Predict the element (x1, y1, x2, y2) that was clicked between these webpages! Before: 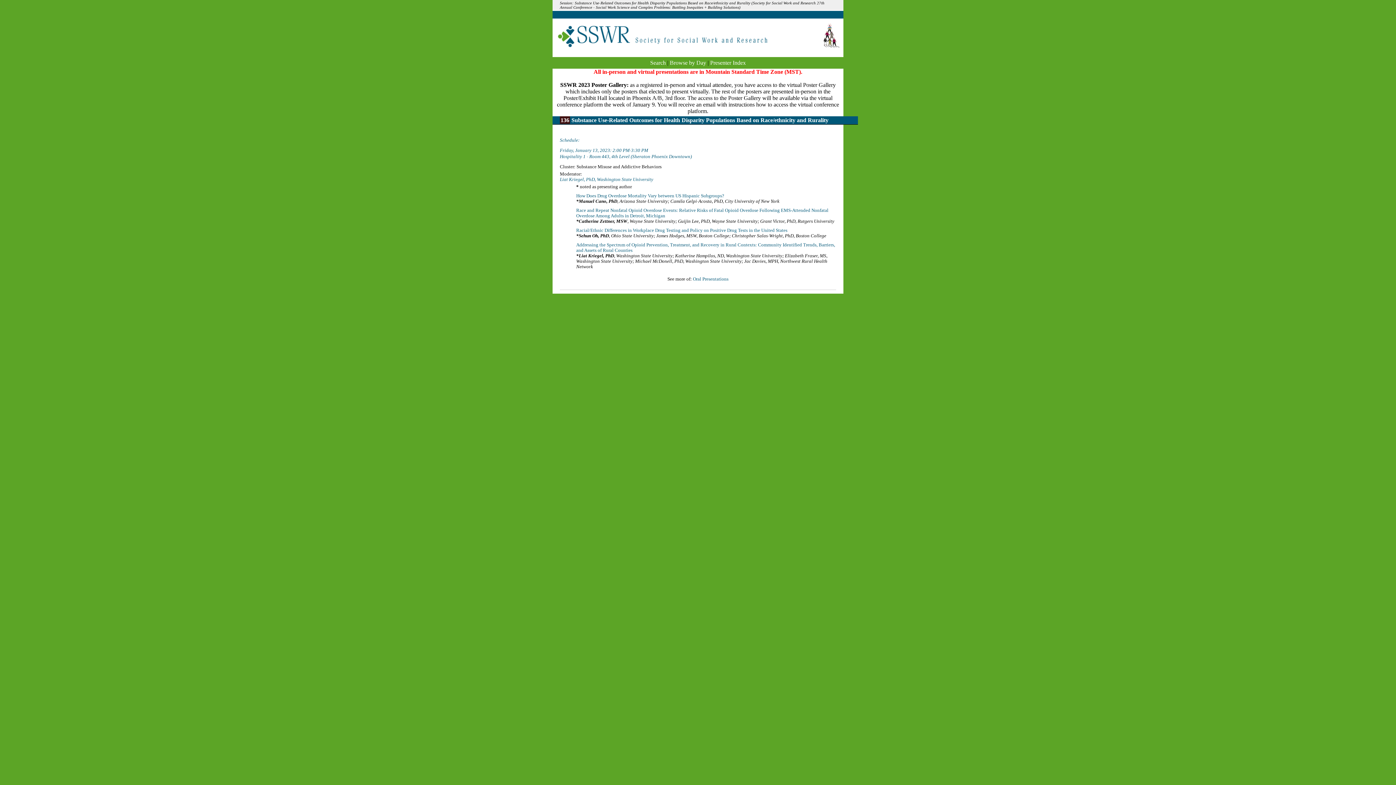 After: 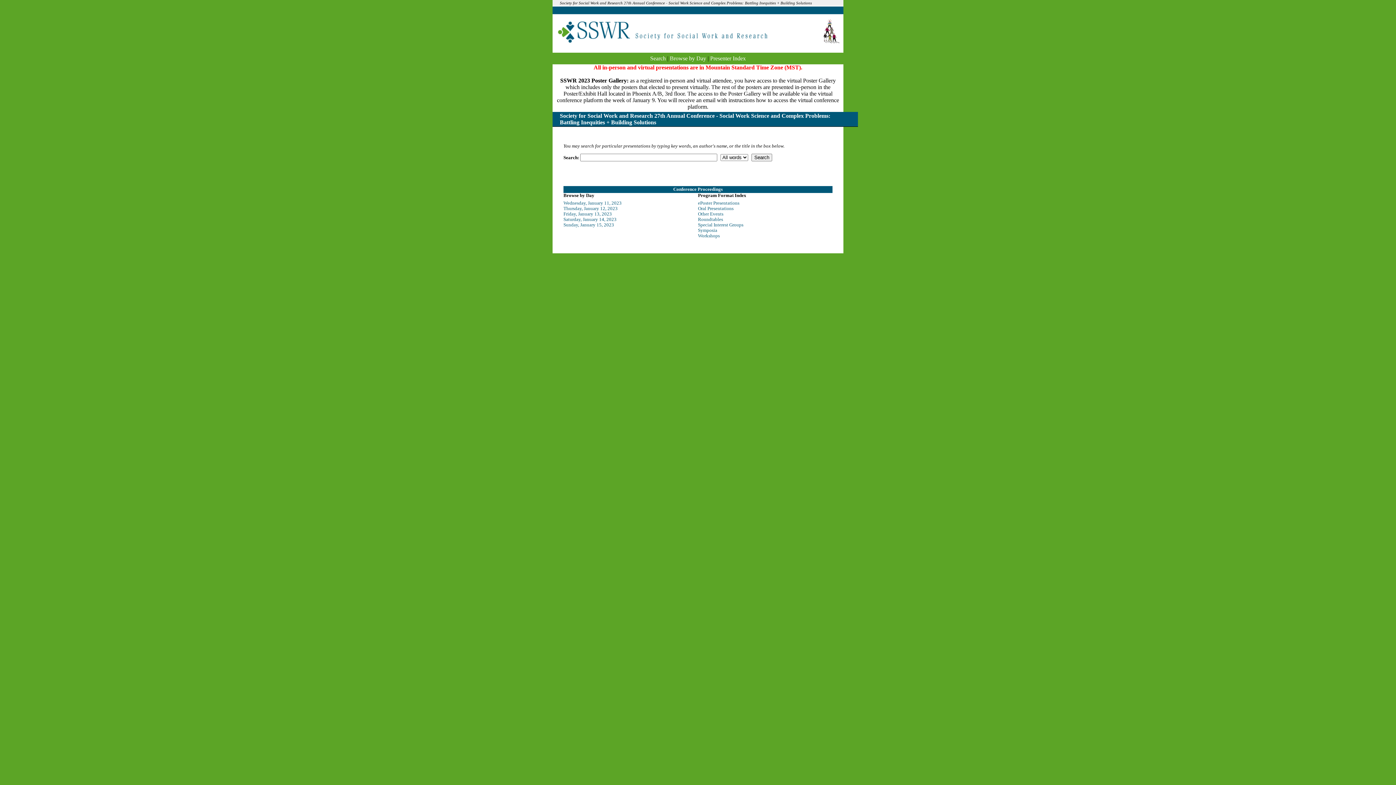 Action: bbox: (650, 59, 666, 65) label: Search